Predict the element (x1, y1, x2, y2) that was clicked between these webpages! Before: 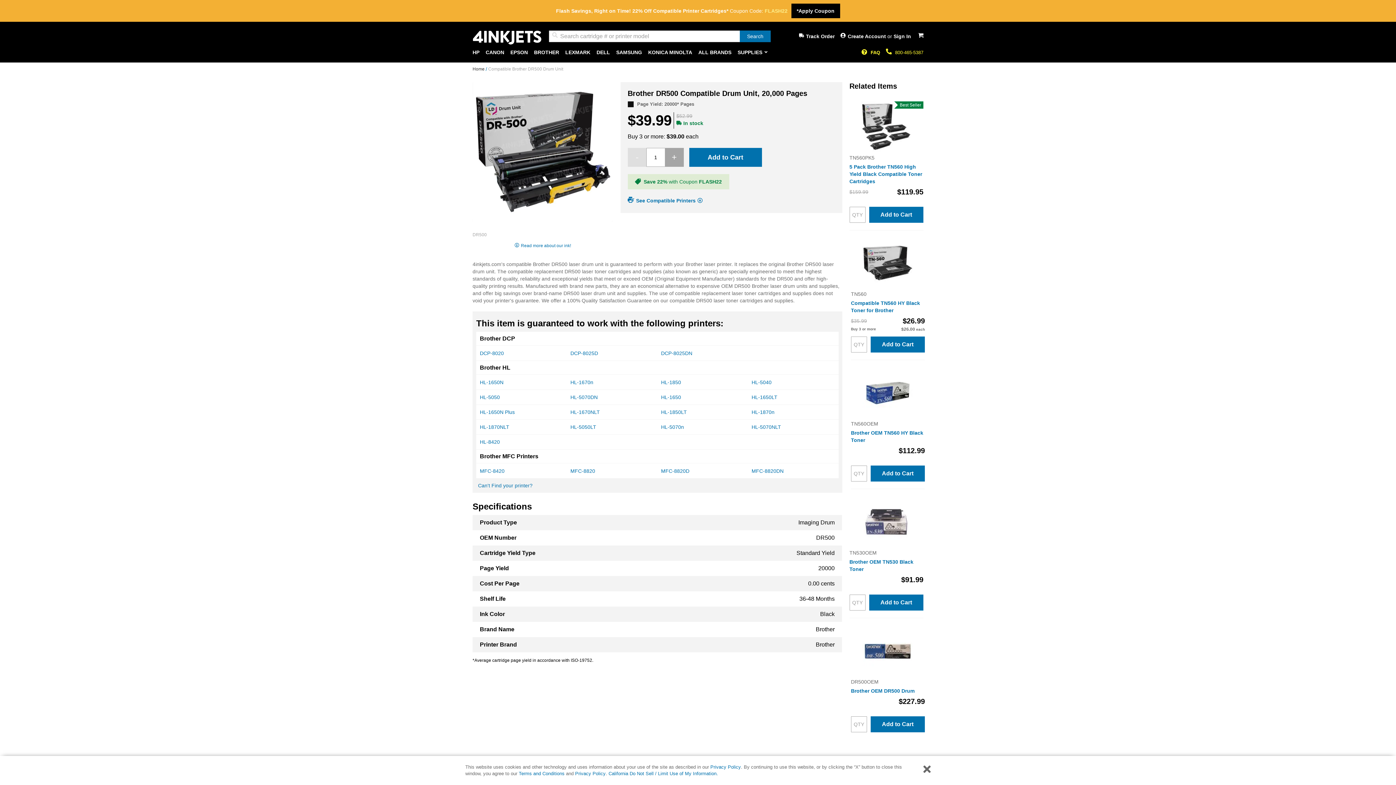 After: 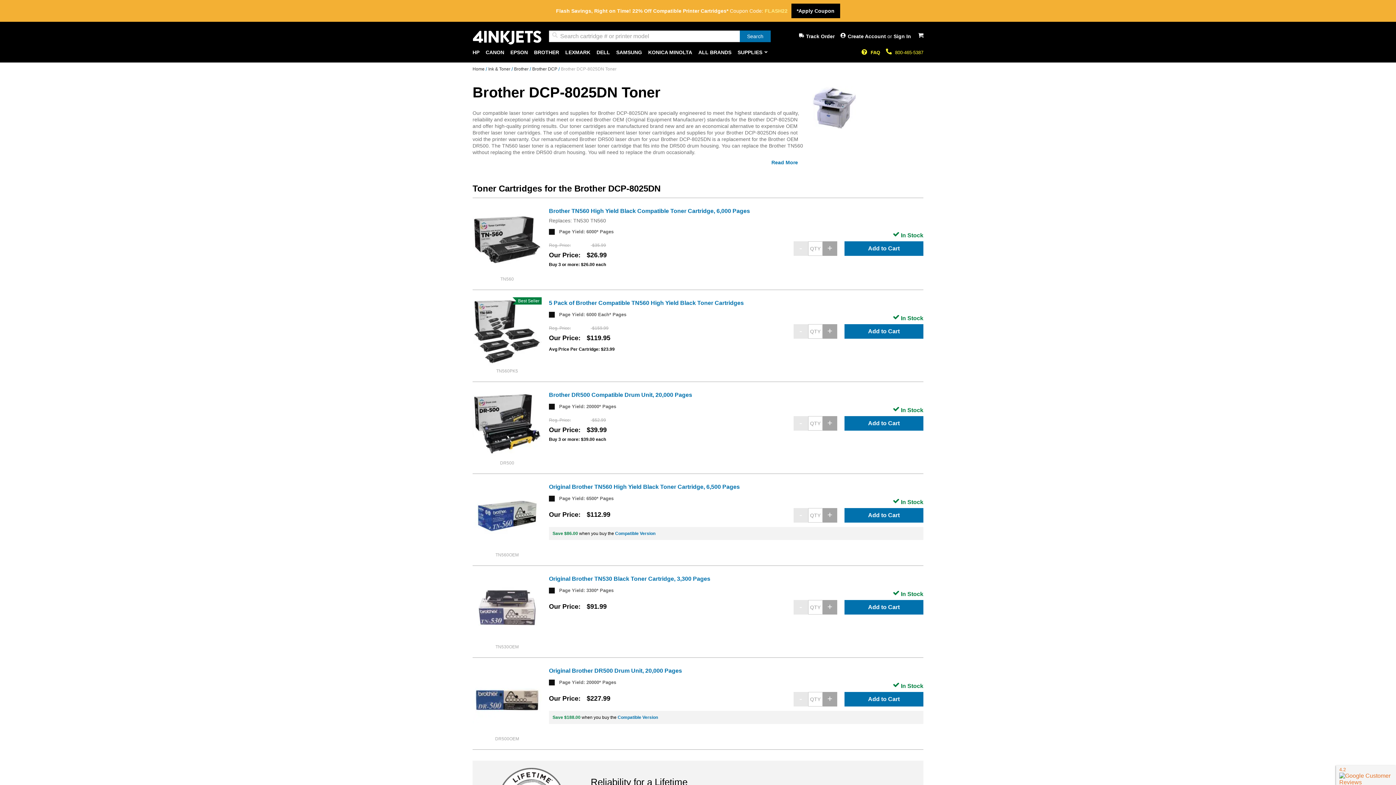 Action: bbox: (661, 350, 692, 356) label: DCP-8025DN